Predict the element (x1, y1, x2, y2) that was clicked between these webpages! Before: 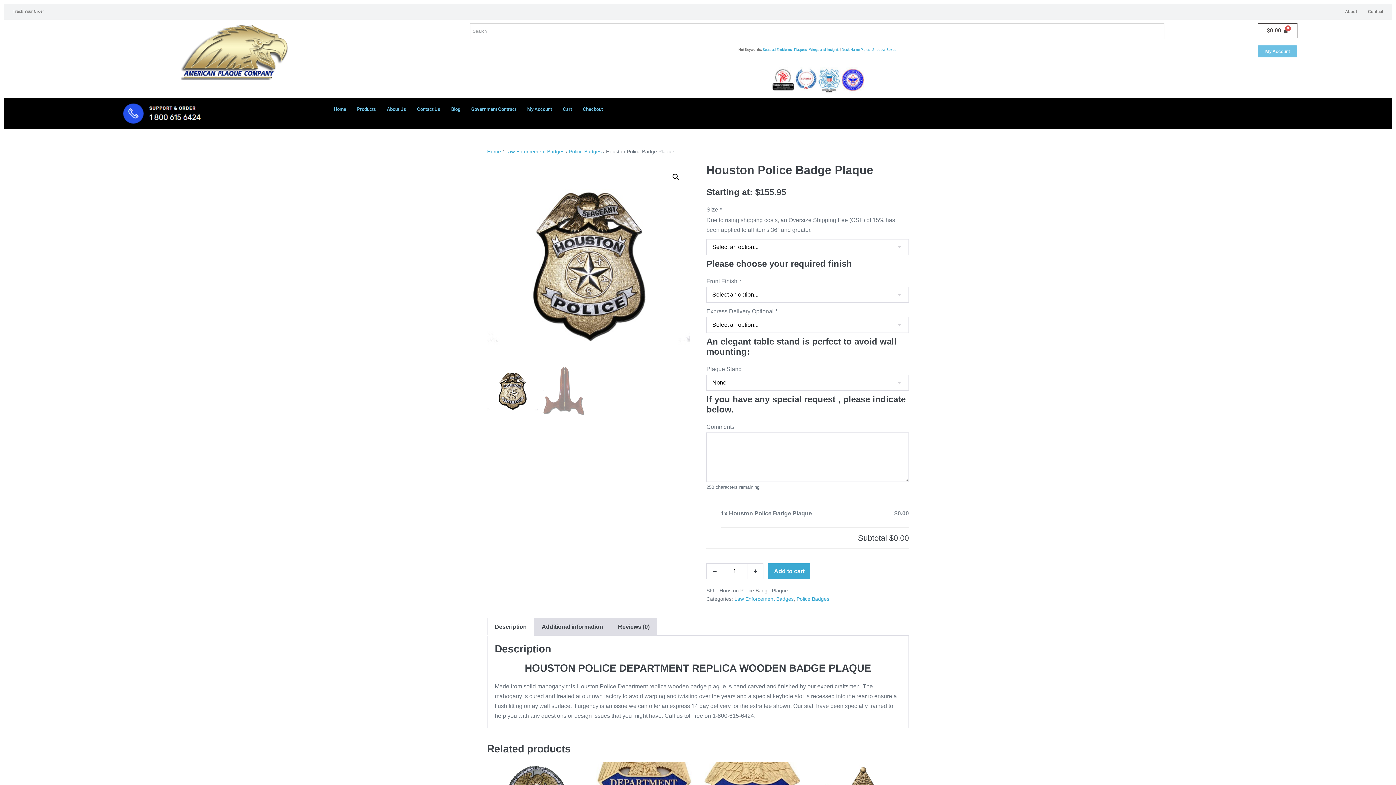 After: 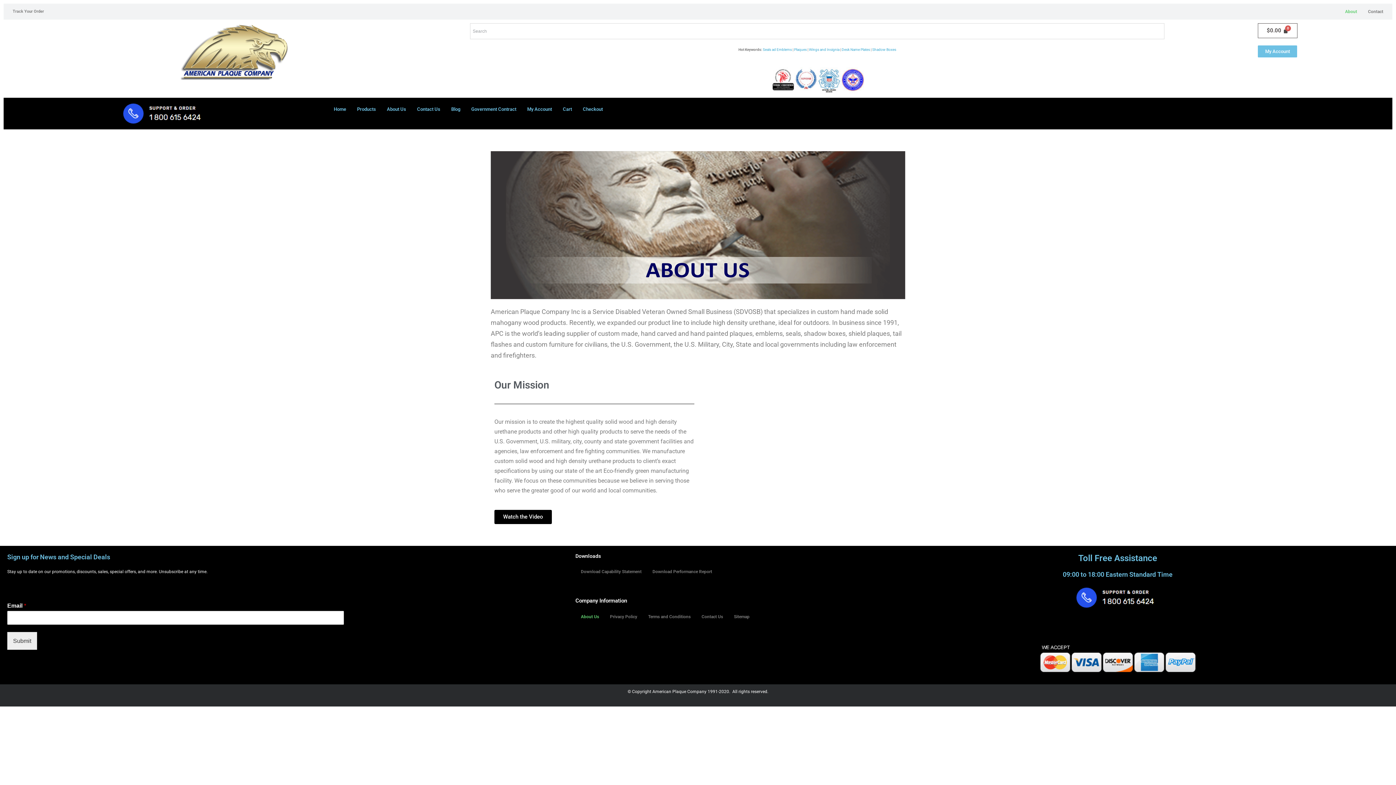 Action: bbox: (1340, 7, 1362, 16) label: About